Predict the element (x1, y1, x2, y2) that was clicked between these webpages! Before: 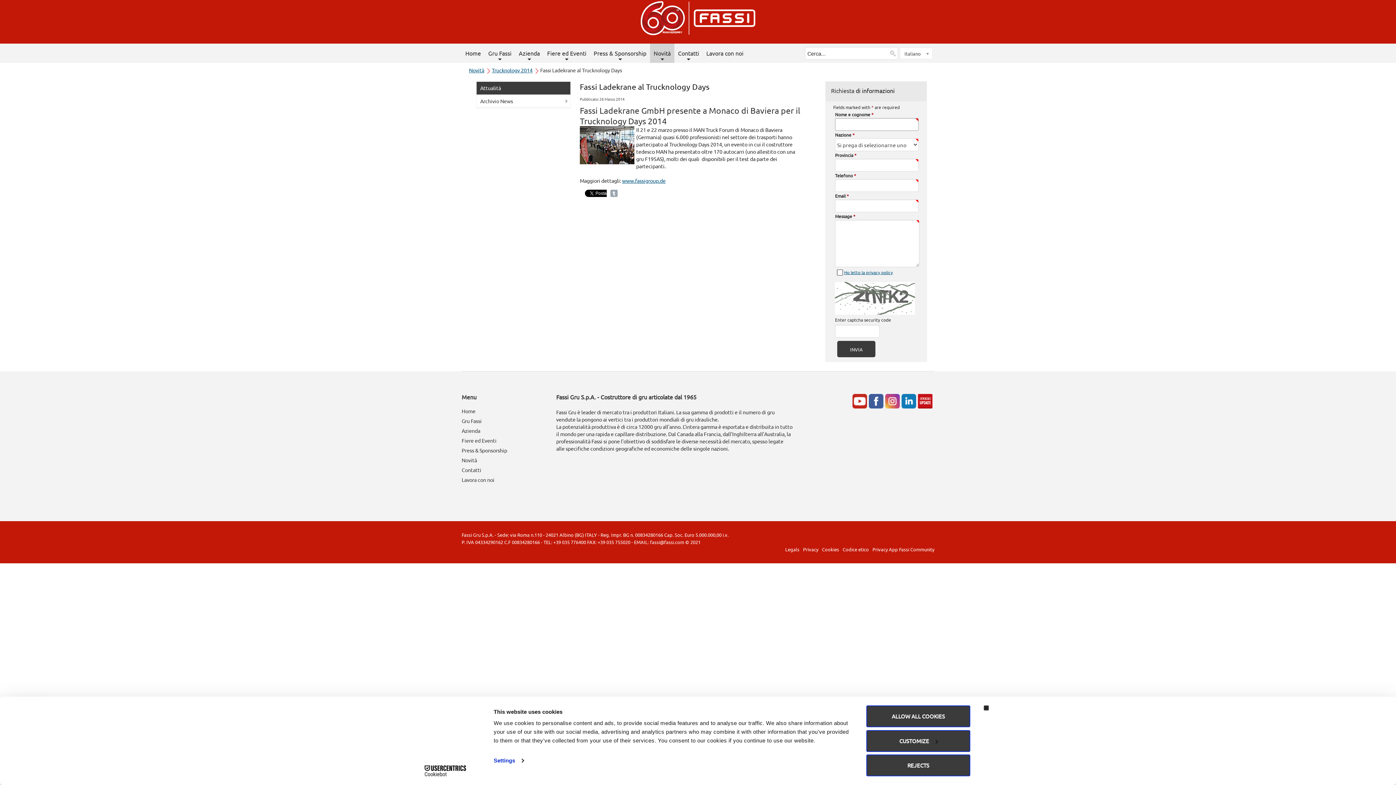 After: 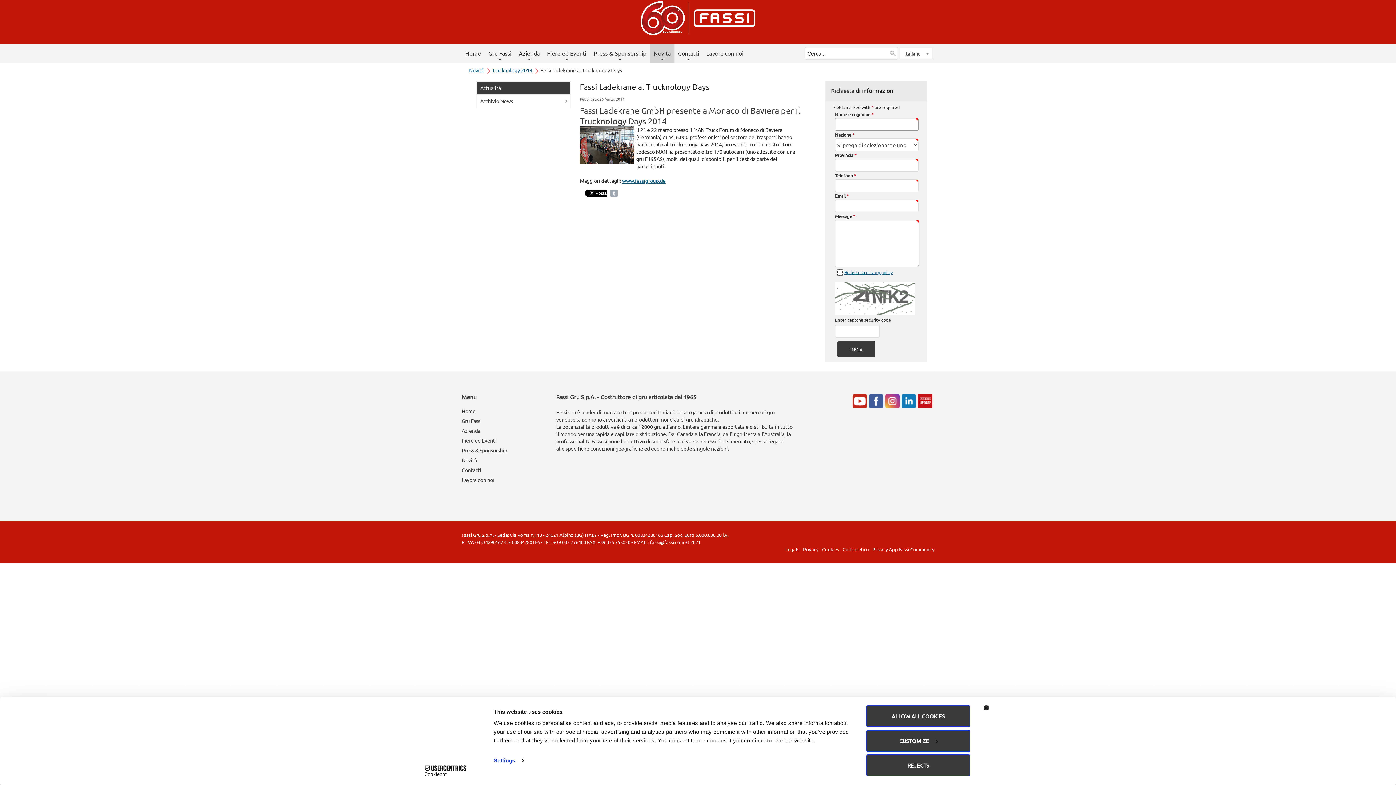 Action: bbox: (844, 269, 893, 275) label: Ho letto la privacy policy